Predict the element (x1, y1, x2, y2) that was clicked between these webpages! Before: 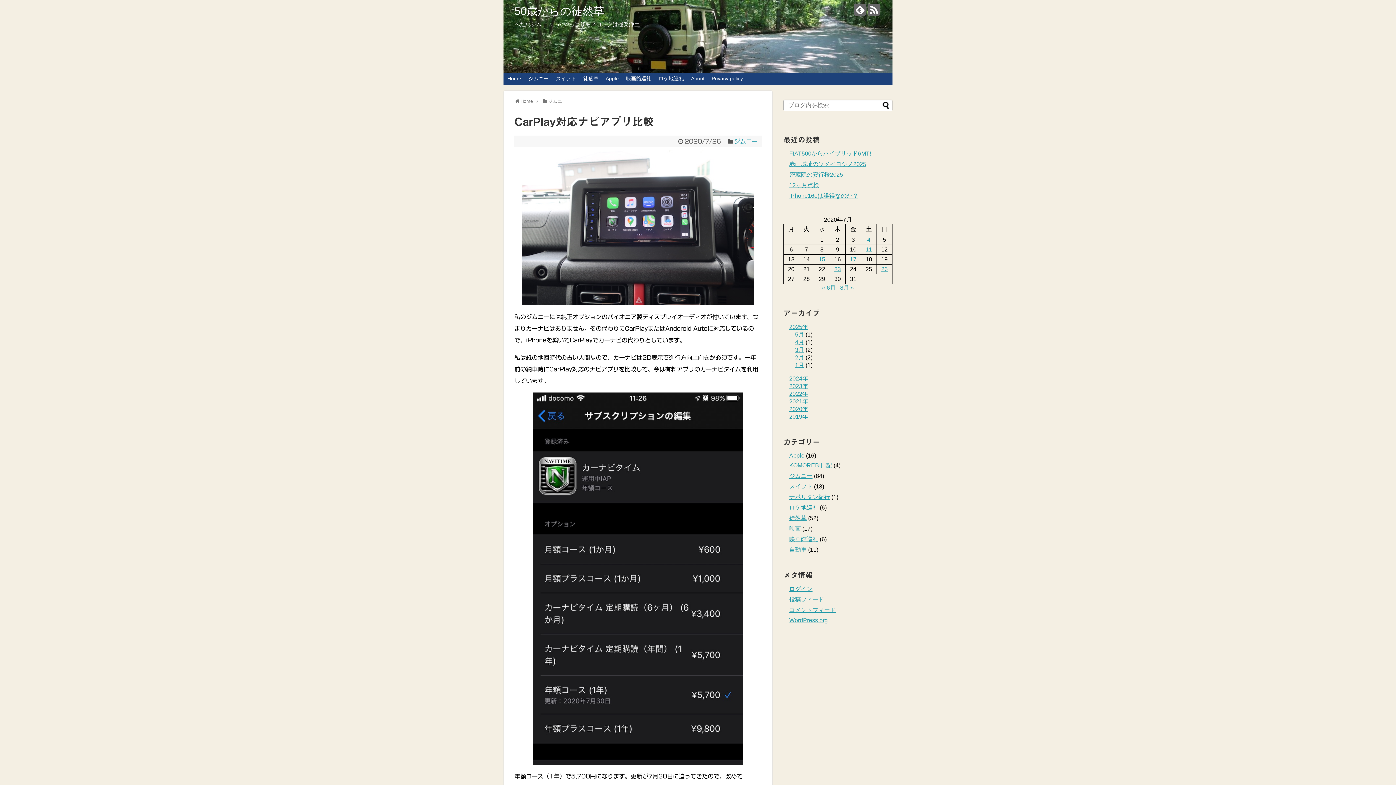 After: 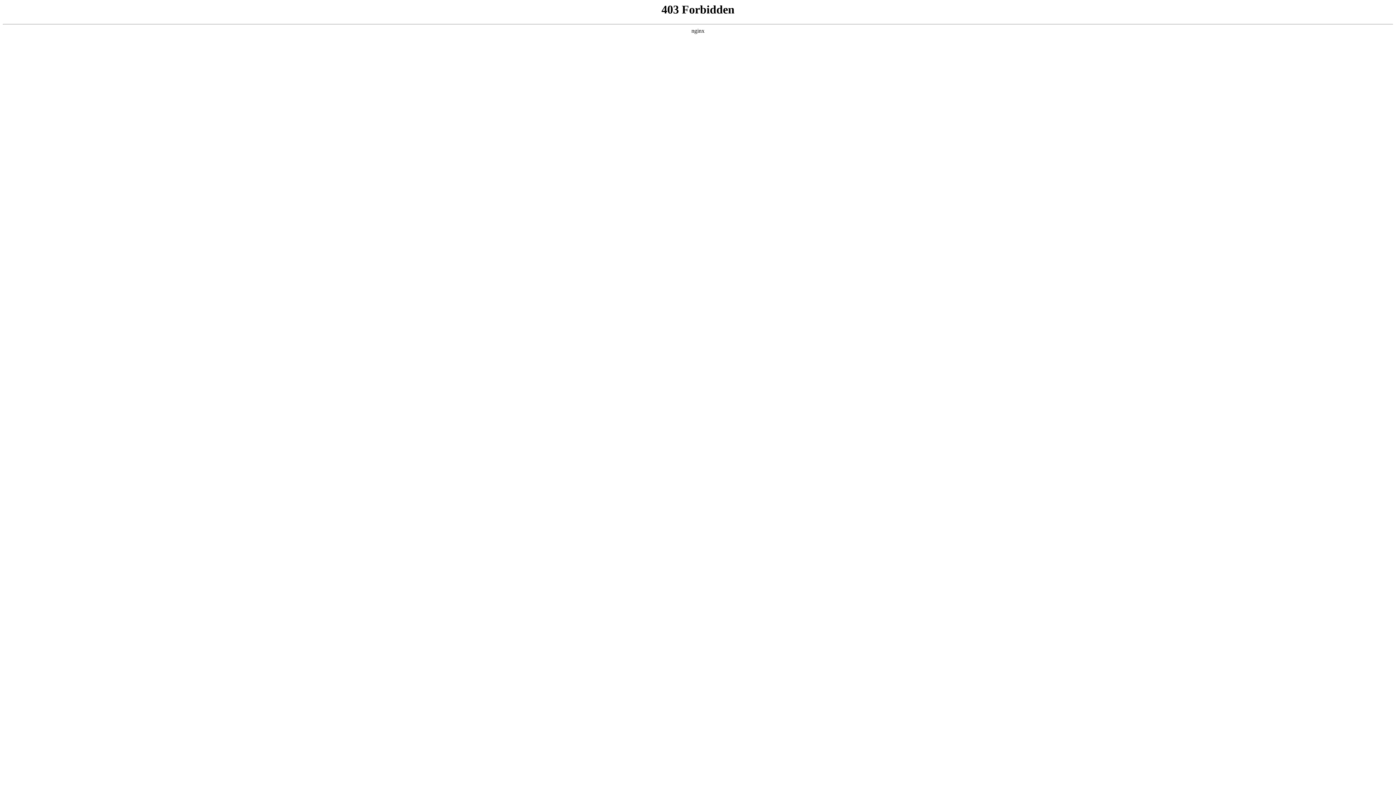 Action: label: ログイン bbox: (789, 586, 812, 592)